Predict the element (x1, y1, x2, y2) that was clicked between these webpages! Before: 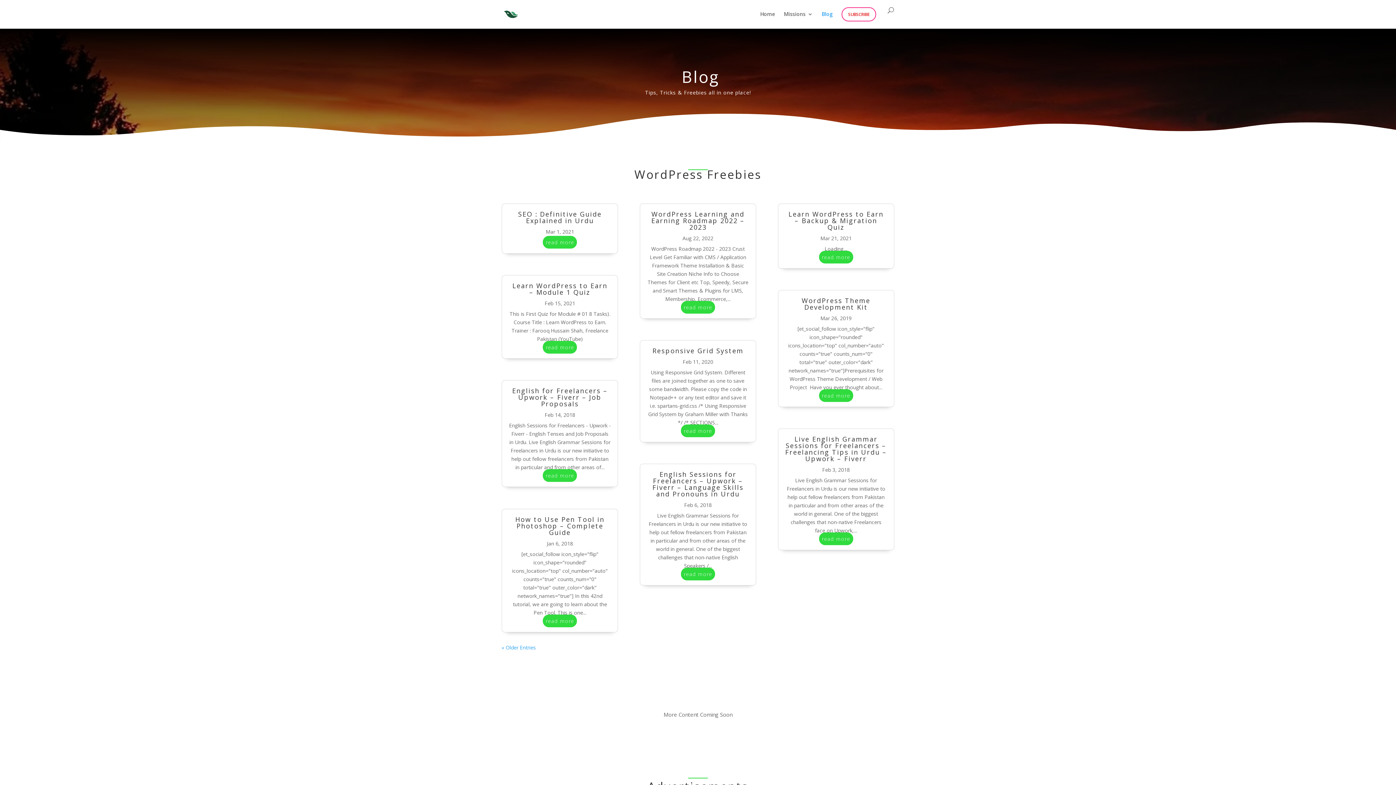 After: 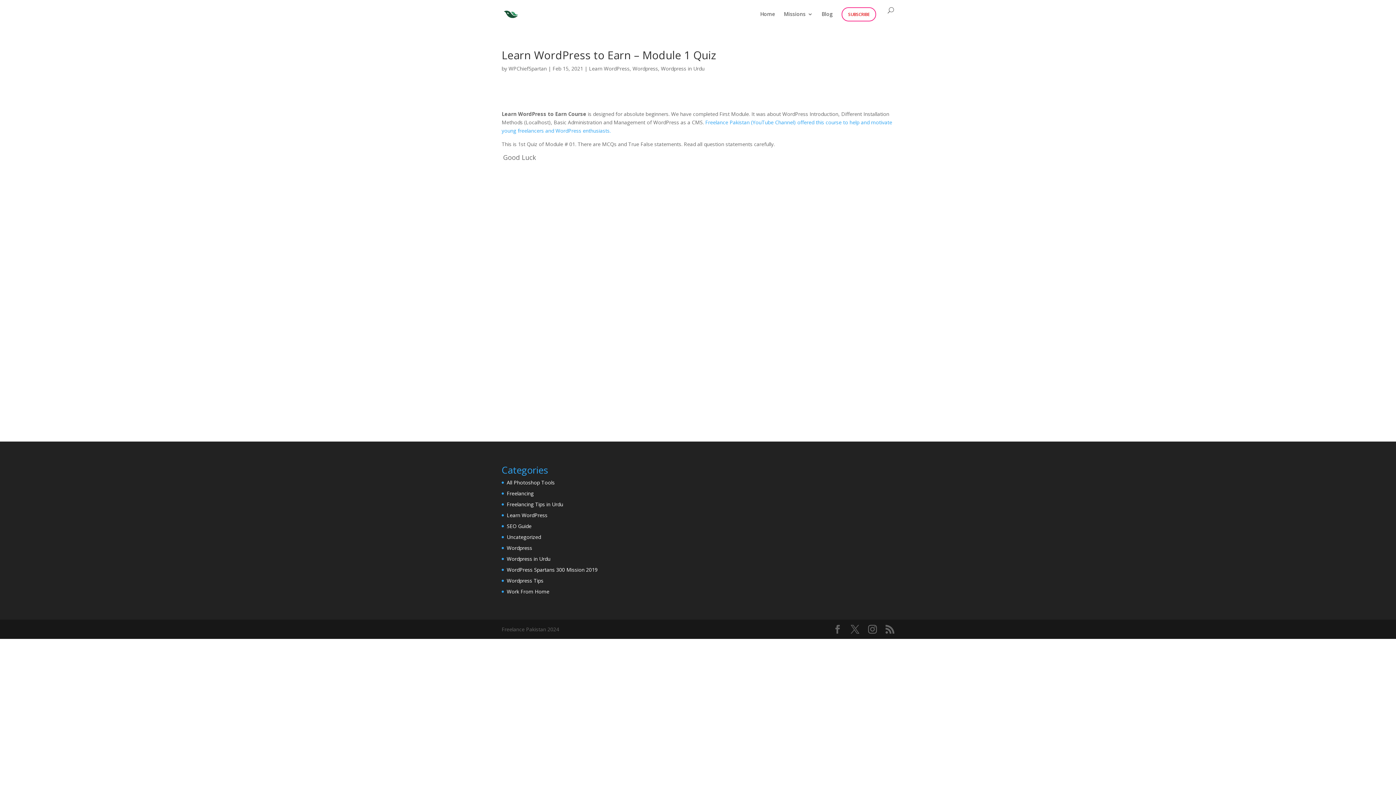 Action: bbox: (542, 341, 577, 353) label: read more